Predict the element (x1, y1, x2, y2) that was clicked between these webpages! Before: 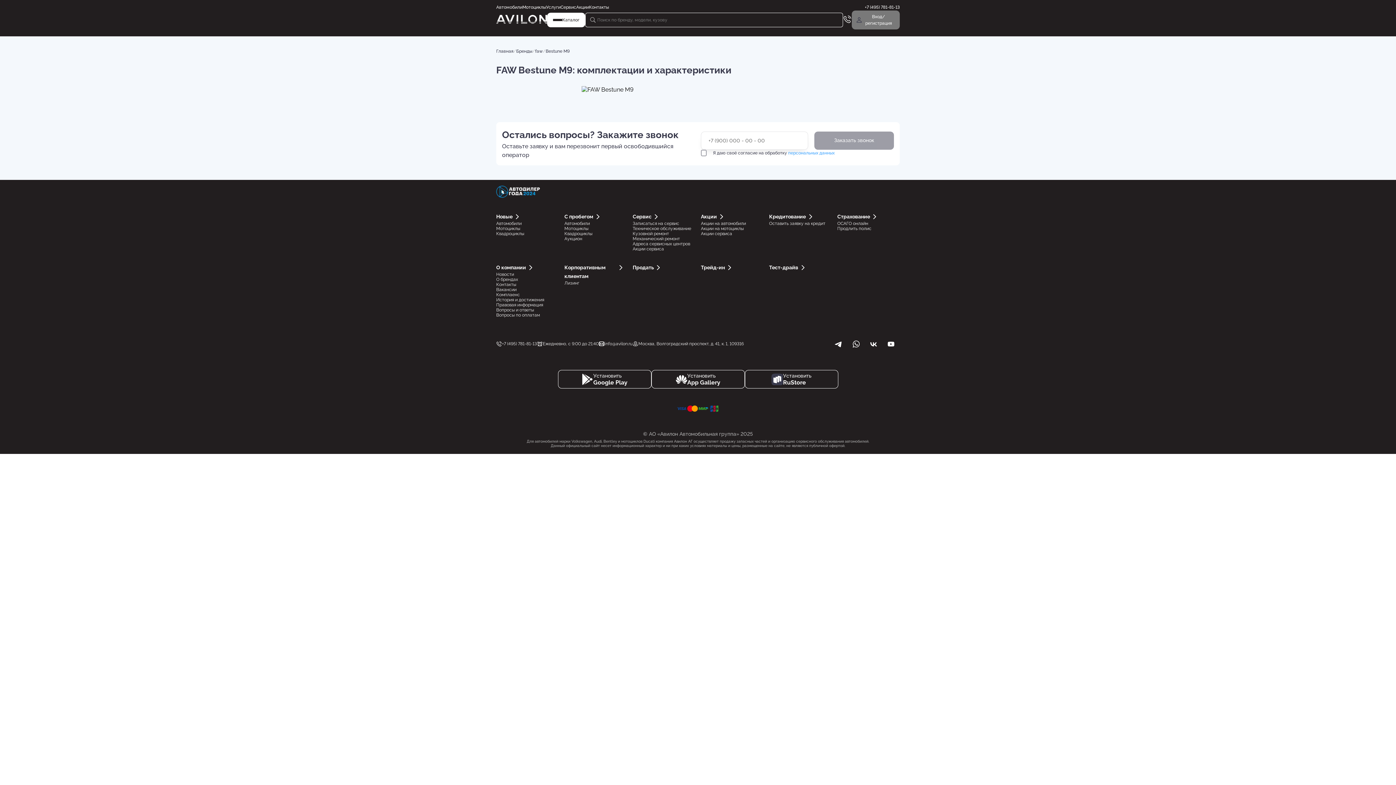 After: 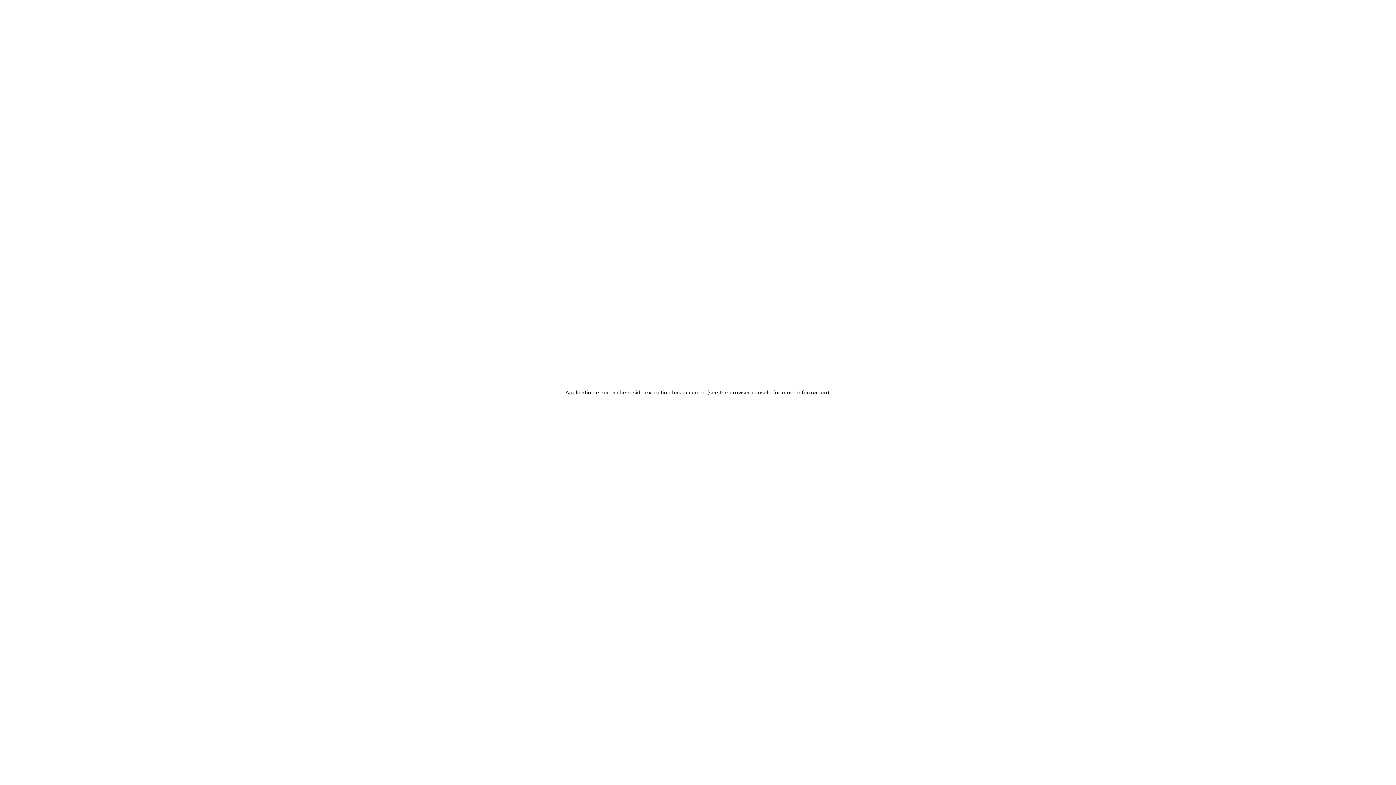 Action: label: Автомобили bbox: (2, 9, 34, 15)